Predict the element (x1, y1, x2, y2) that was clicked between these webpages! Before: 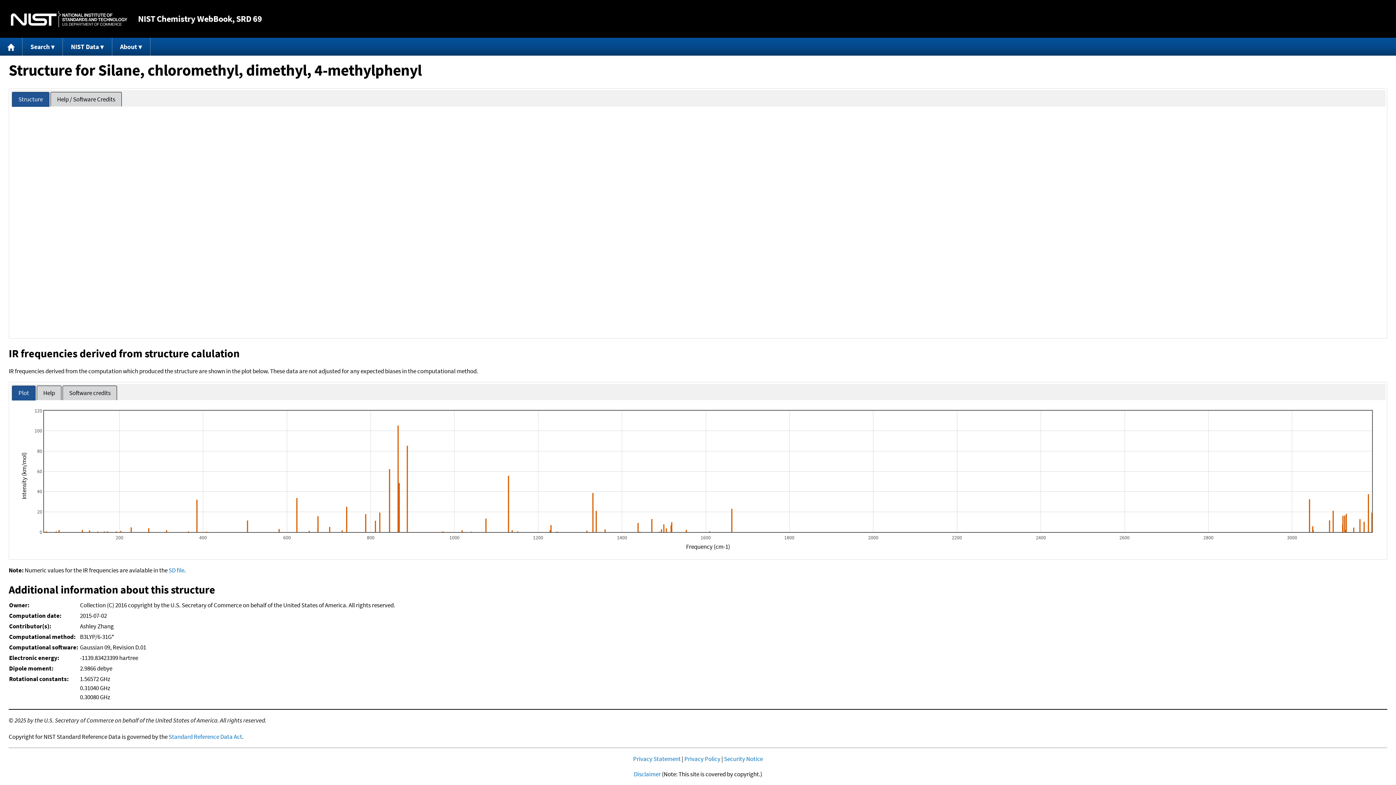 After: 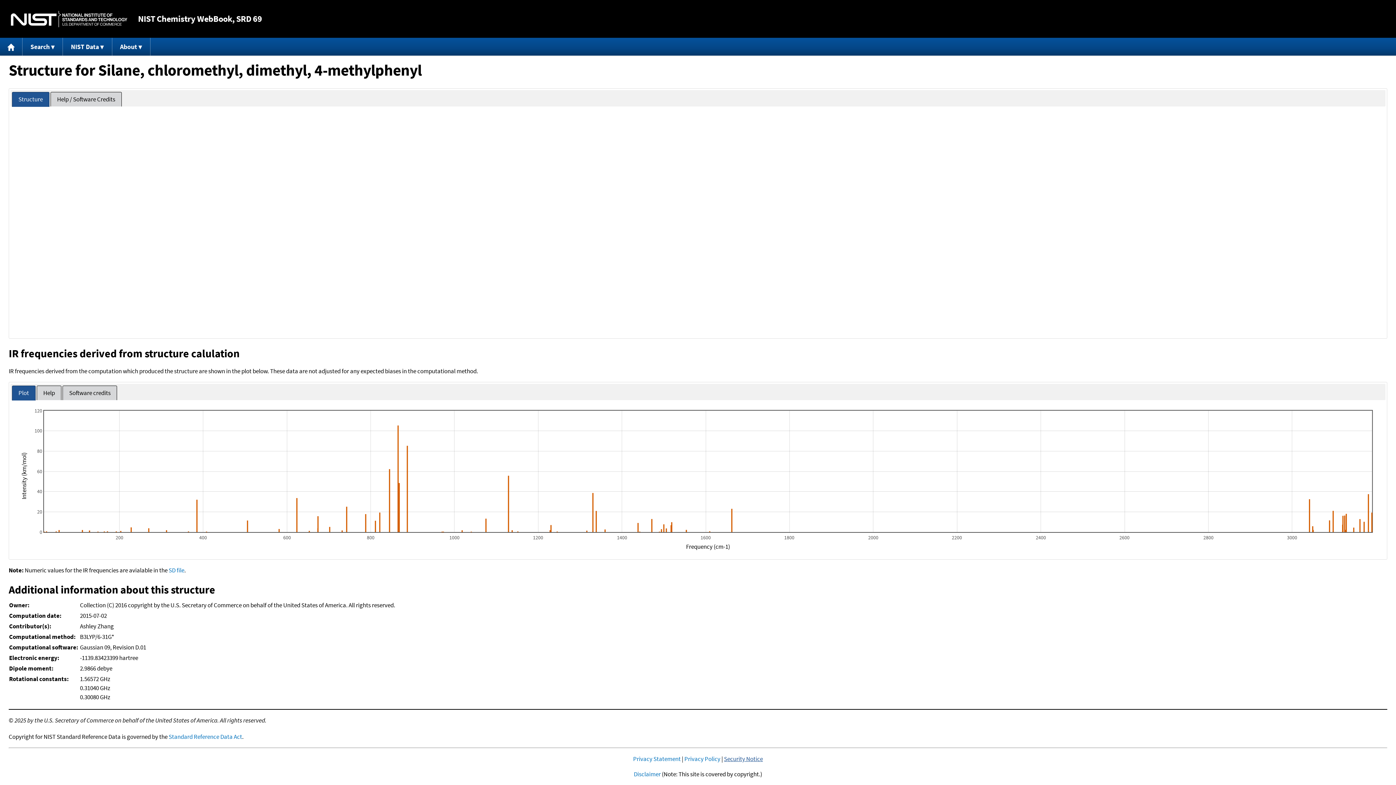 Action: bbox: (724, 755, 763, 763) label: Security Notice